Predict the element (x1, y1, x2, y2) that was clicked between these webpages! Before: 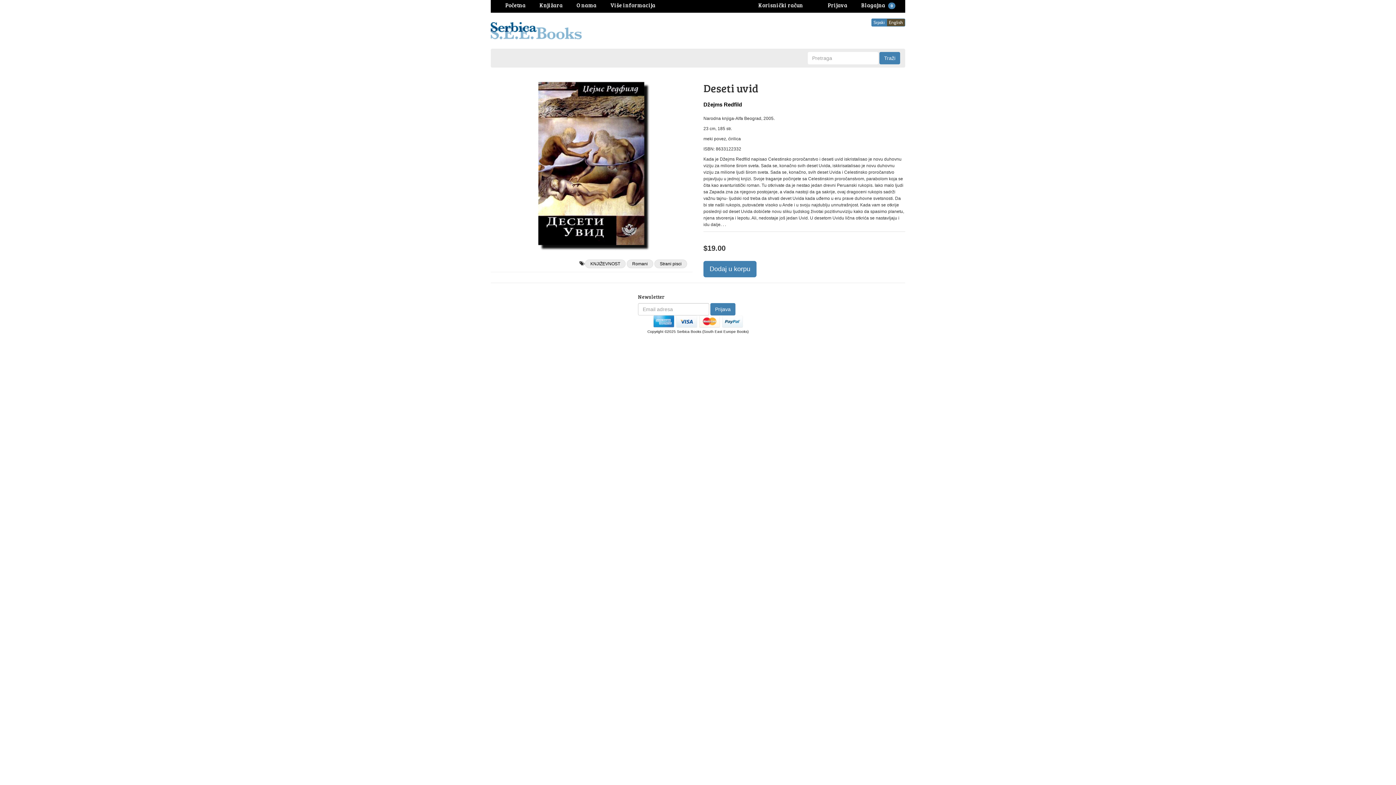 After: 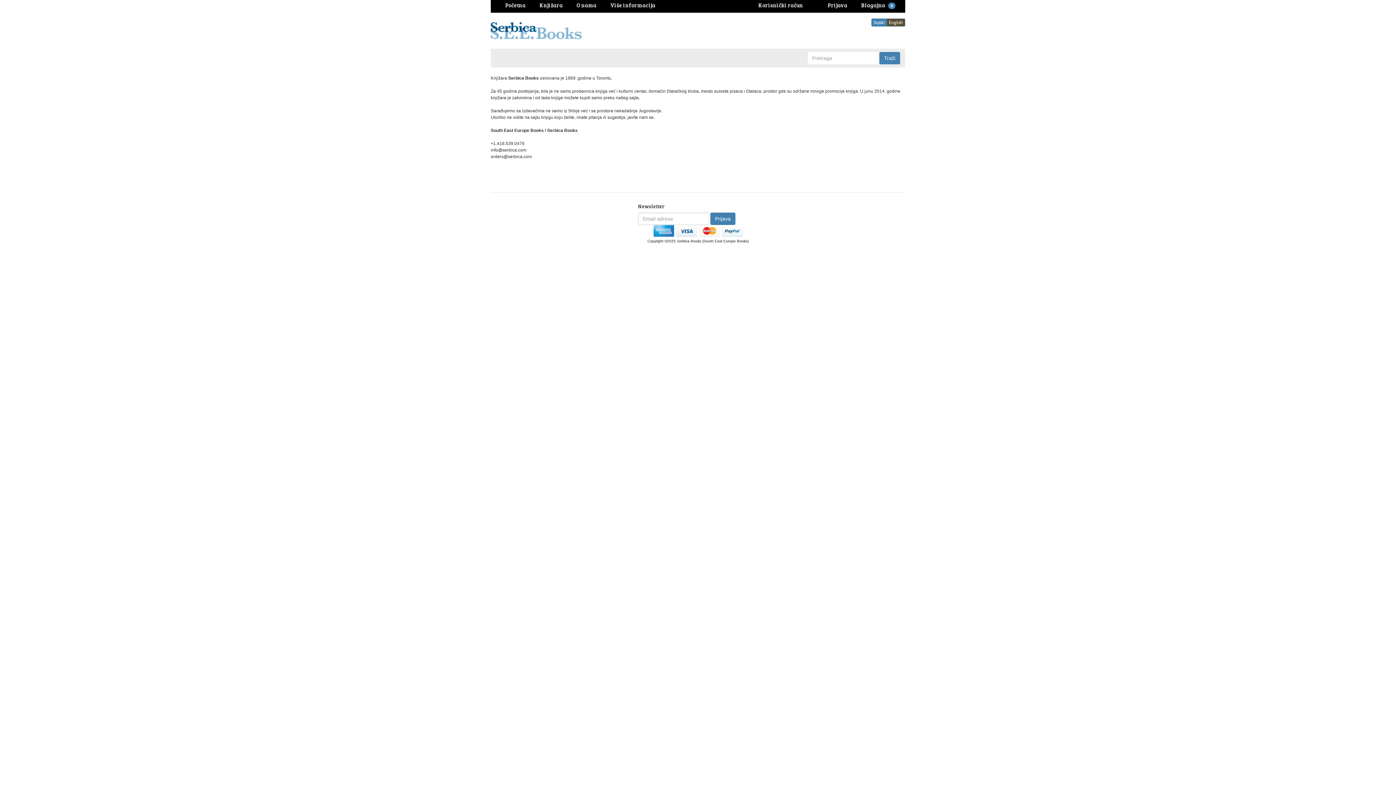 Action: bbox: (576, 1, 596, 8) label: O nama